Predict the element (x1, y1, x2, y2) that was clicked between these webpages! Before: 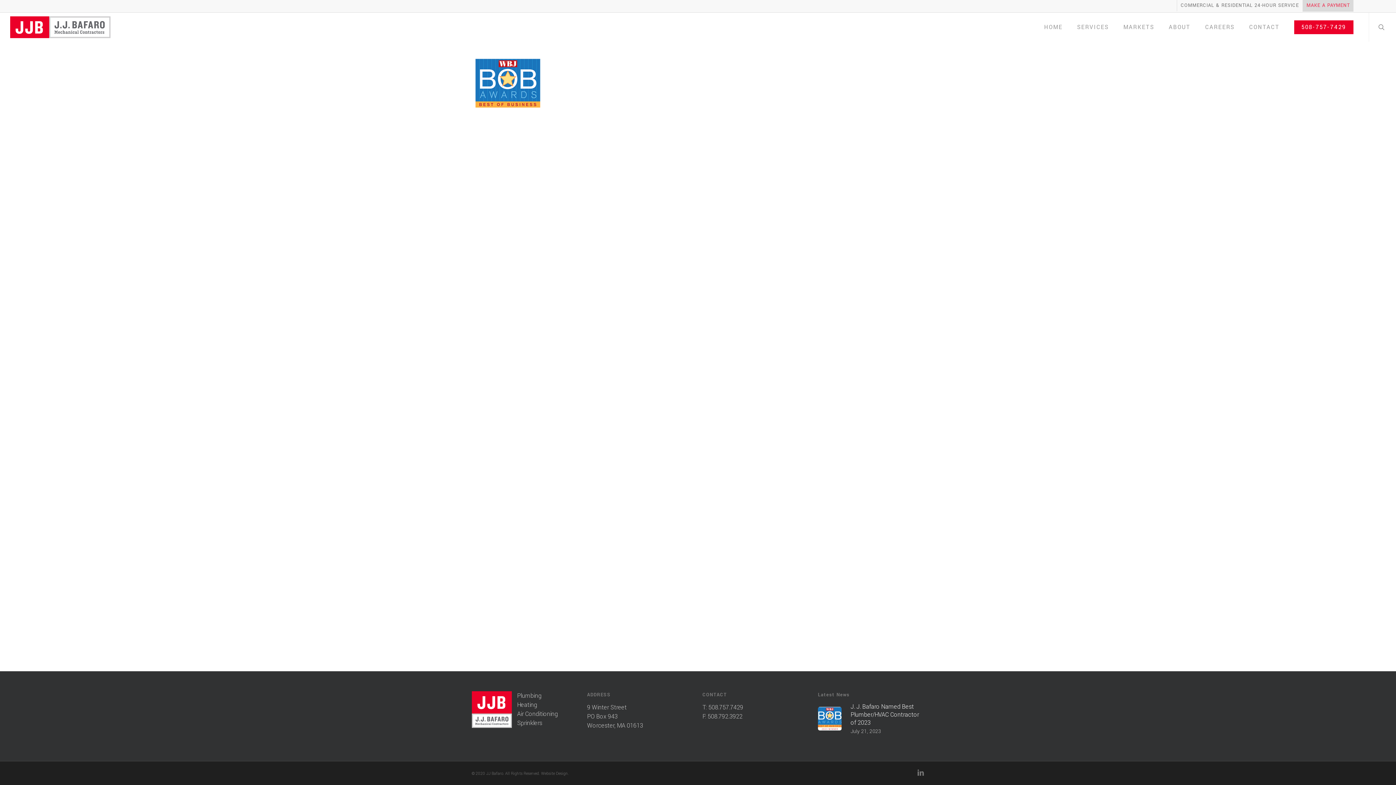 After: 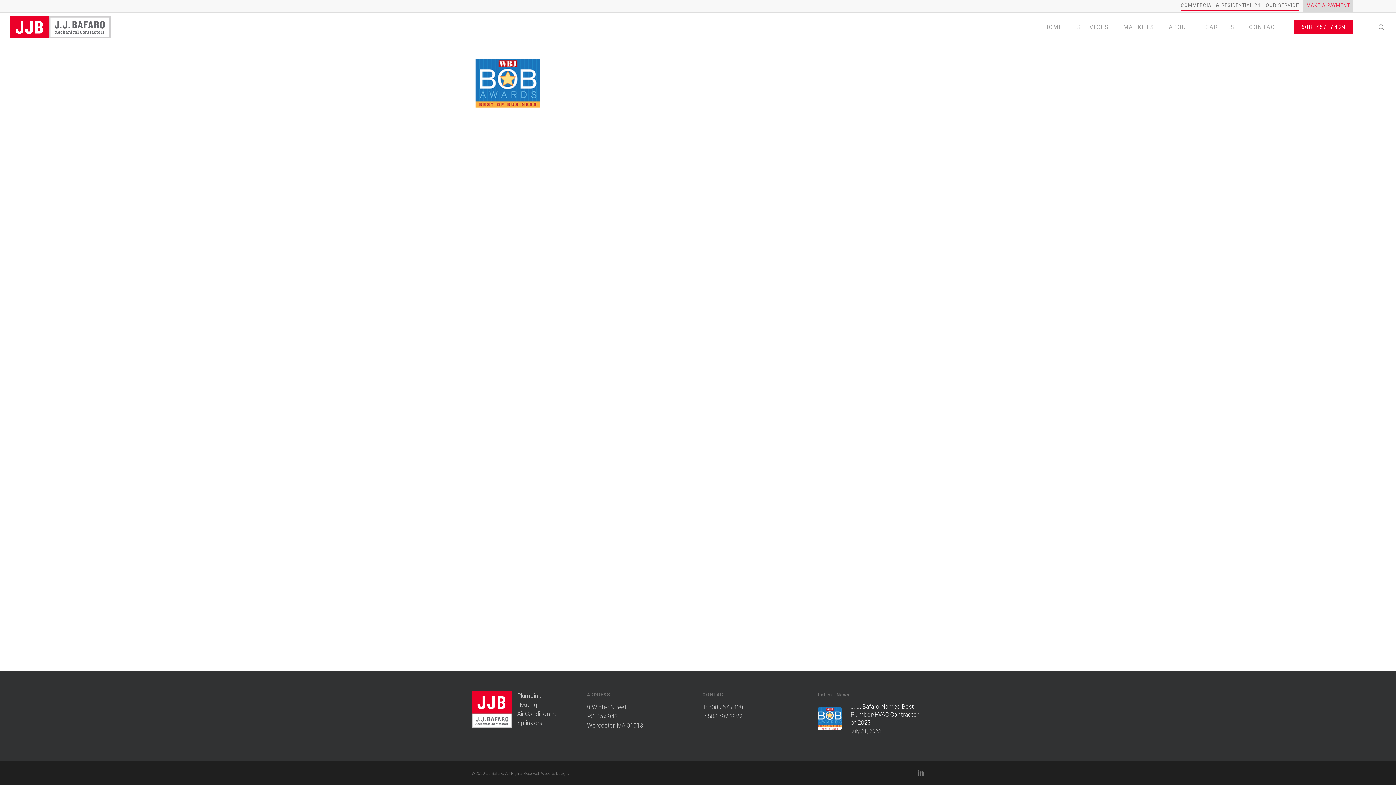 Action: bbox: (1177, 0, 1302, 11) label: COMMERCIAL & RESIDENTIAL 24-HOUR SERVICE